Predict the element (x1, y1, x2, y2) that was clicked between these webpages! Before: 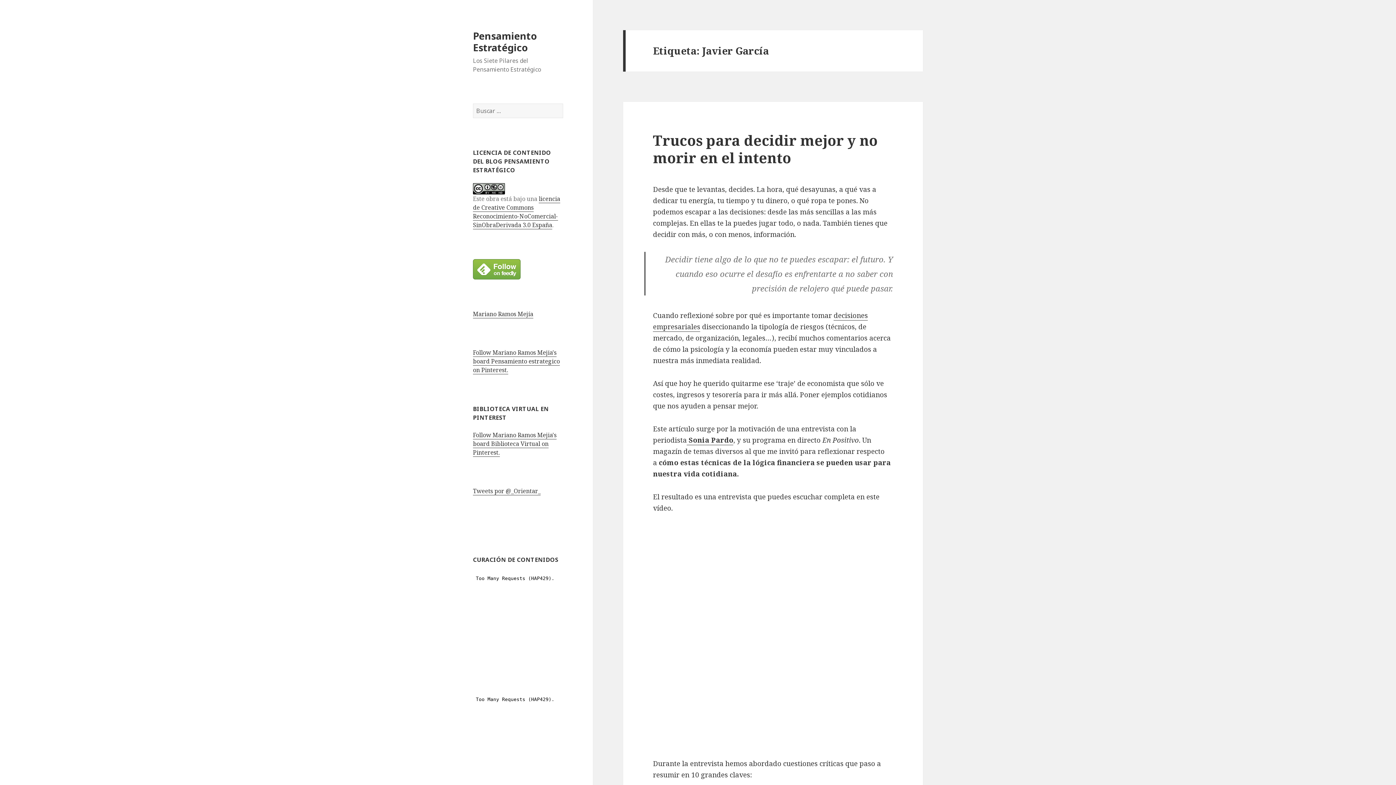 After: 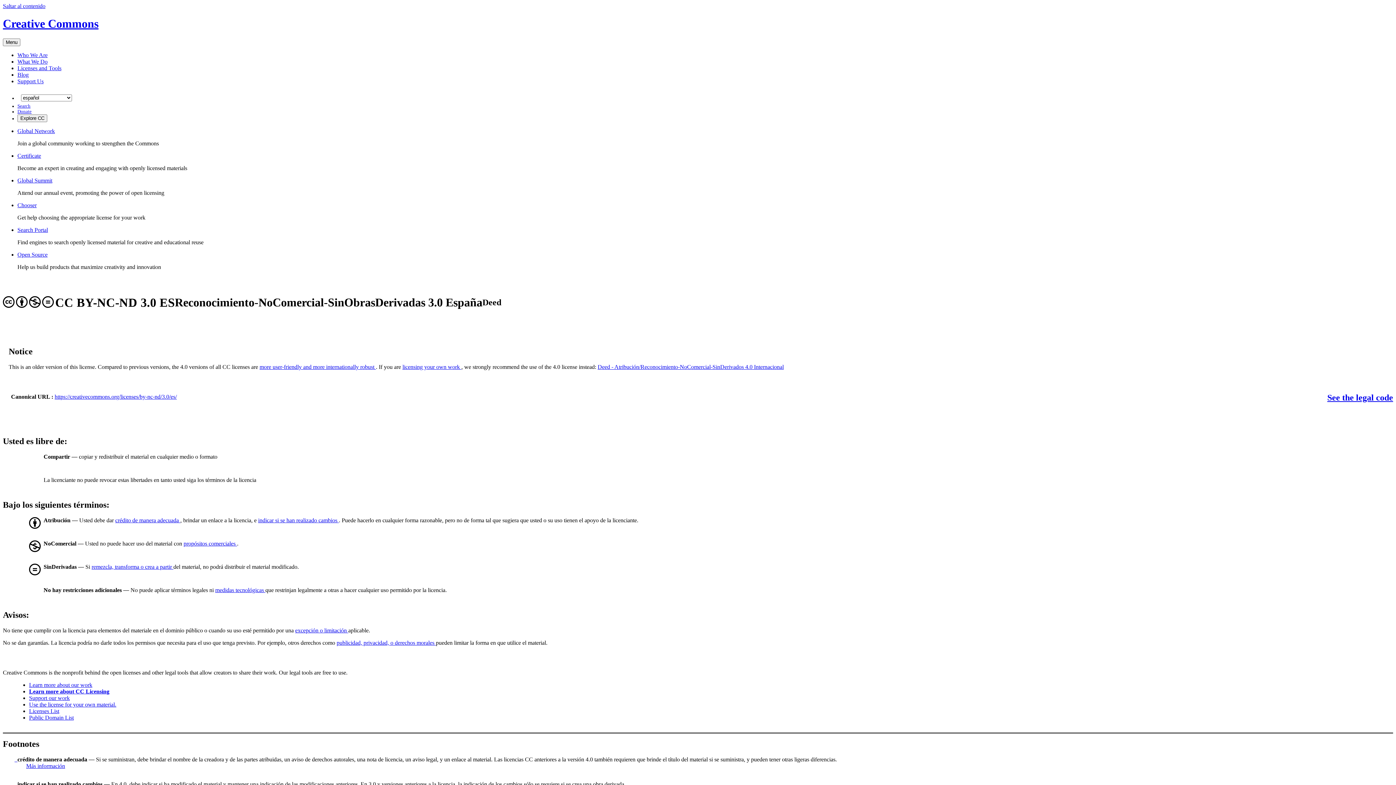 Action: bbox: (473, 194, 560, 229) label: licencia de Creative Commons Reconocimiento-NoComercial-SinObraDerivada 3.0 España